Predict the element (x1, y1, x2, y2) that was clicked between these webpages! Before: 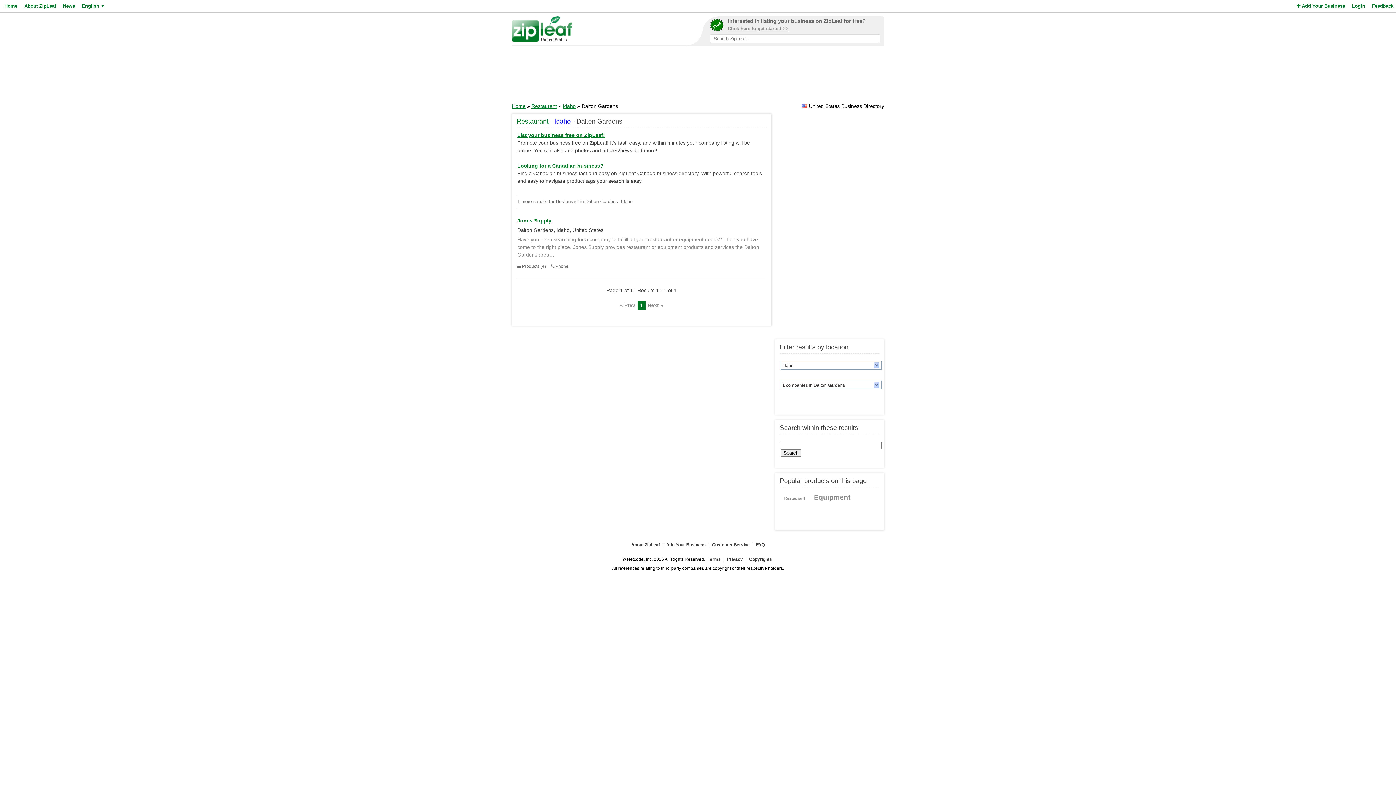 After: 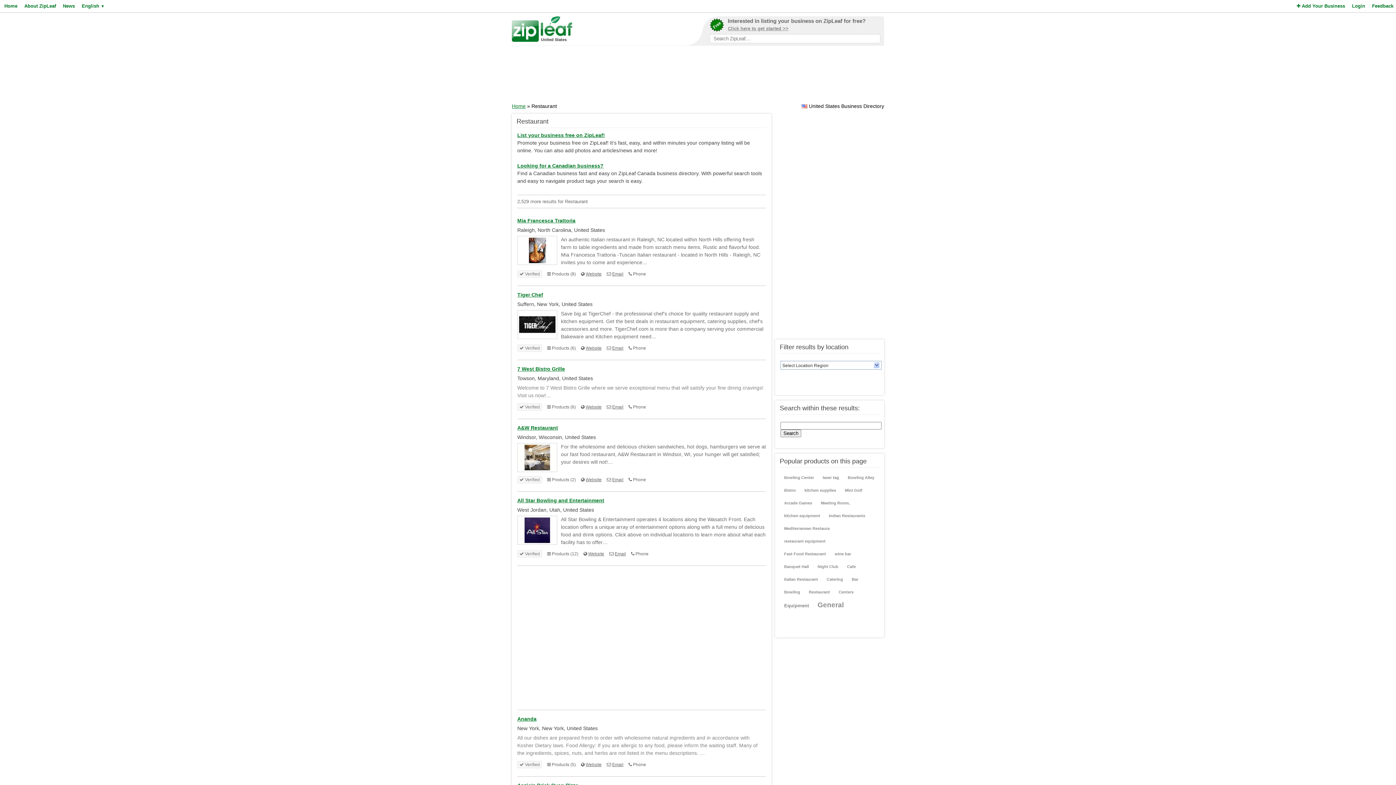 Action: label: Restaurant bbox: (531, 103, 557, 109)